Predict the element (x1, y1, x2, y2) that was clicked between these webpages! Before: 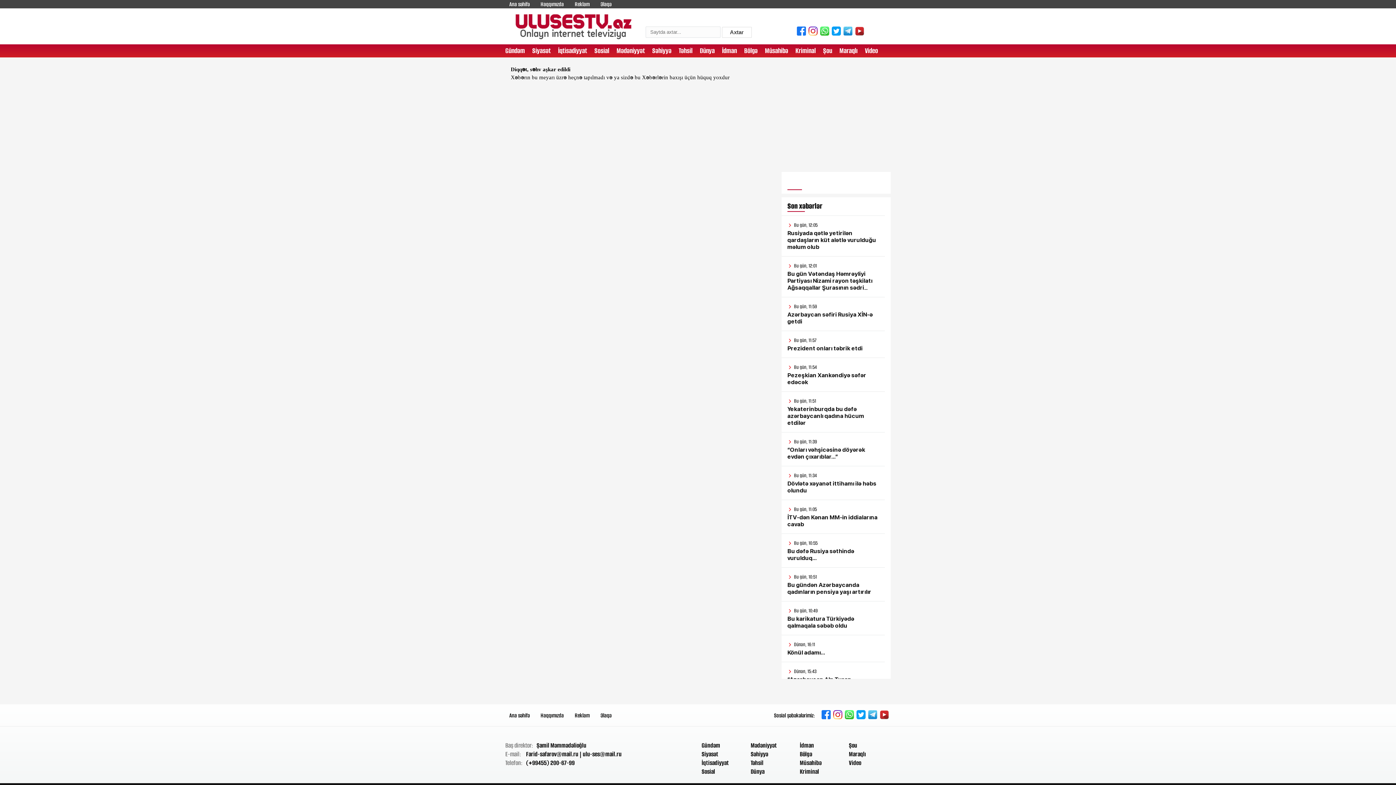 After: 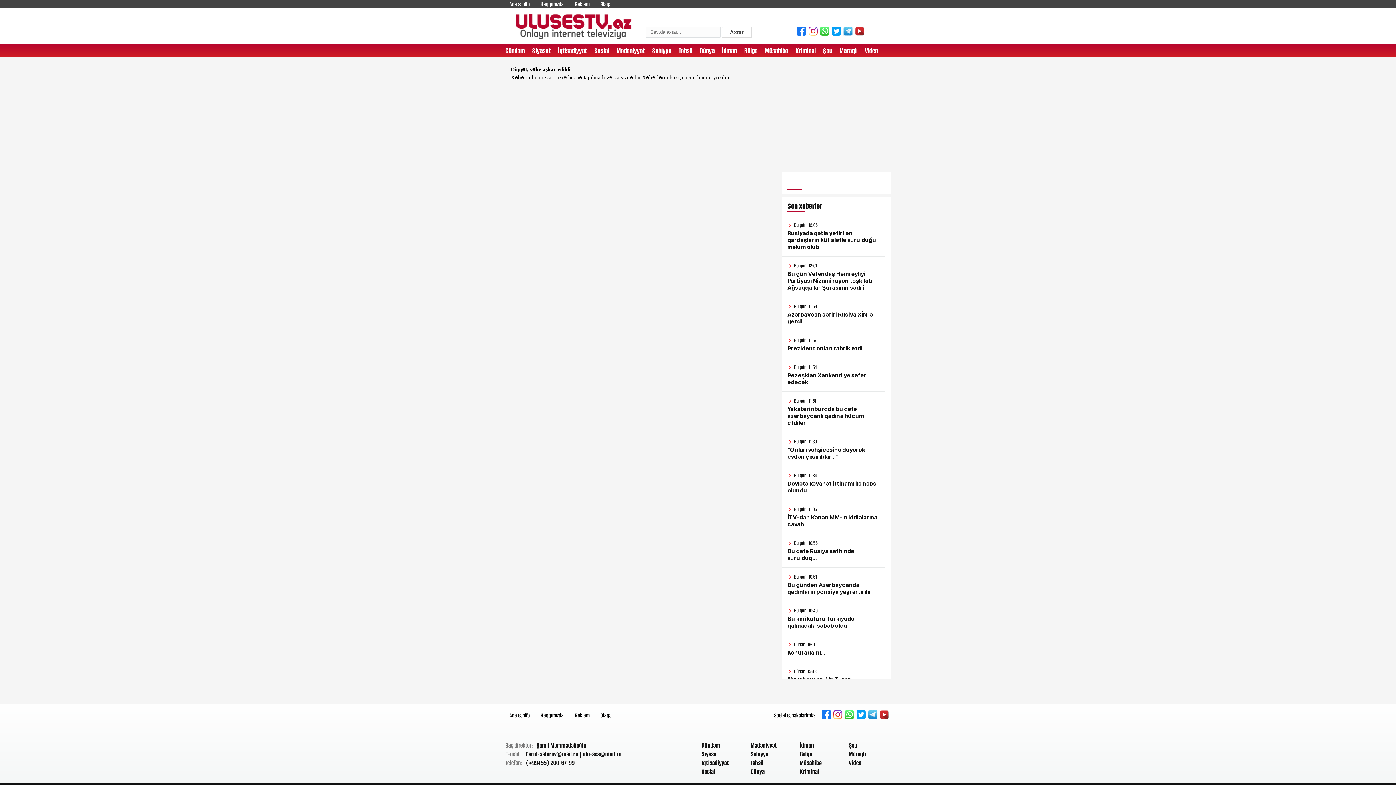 Action: label: Bu gün, 11:59
Azərbaycan səfiri Rusiya XİN-ə getdi bbox: (787, 303, 879, 325)